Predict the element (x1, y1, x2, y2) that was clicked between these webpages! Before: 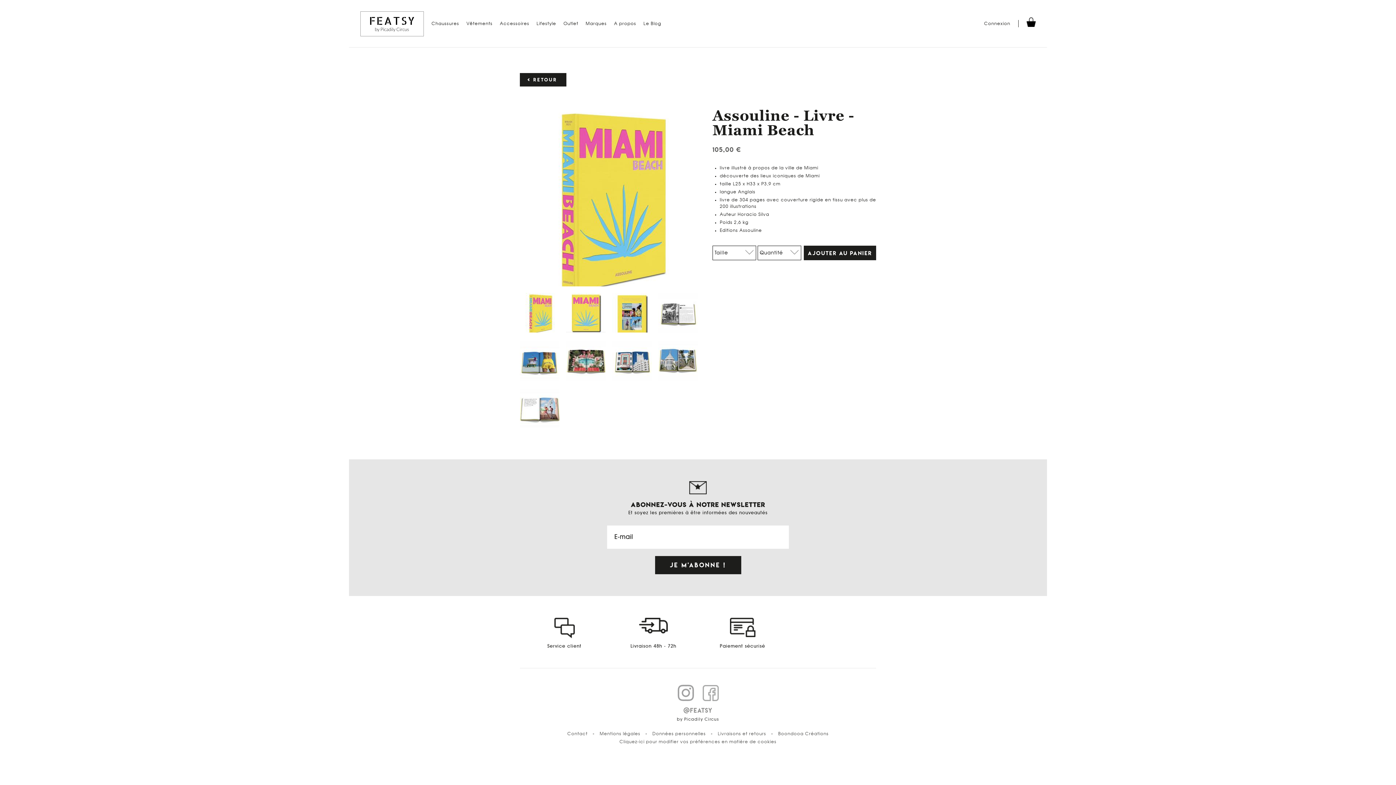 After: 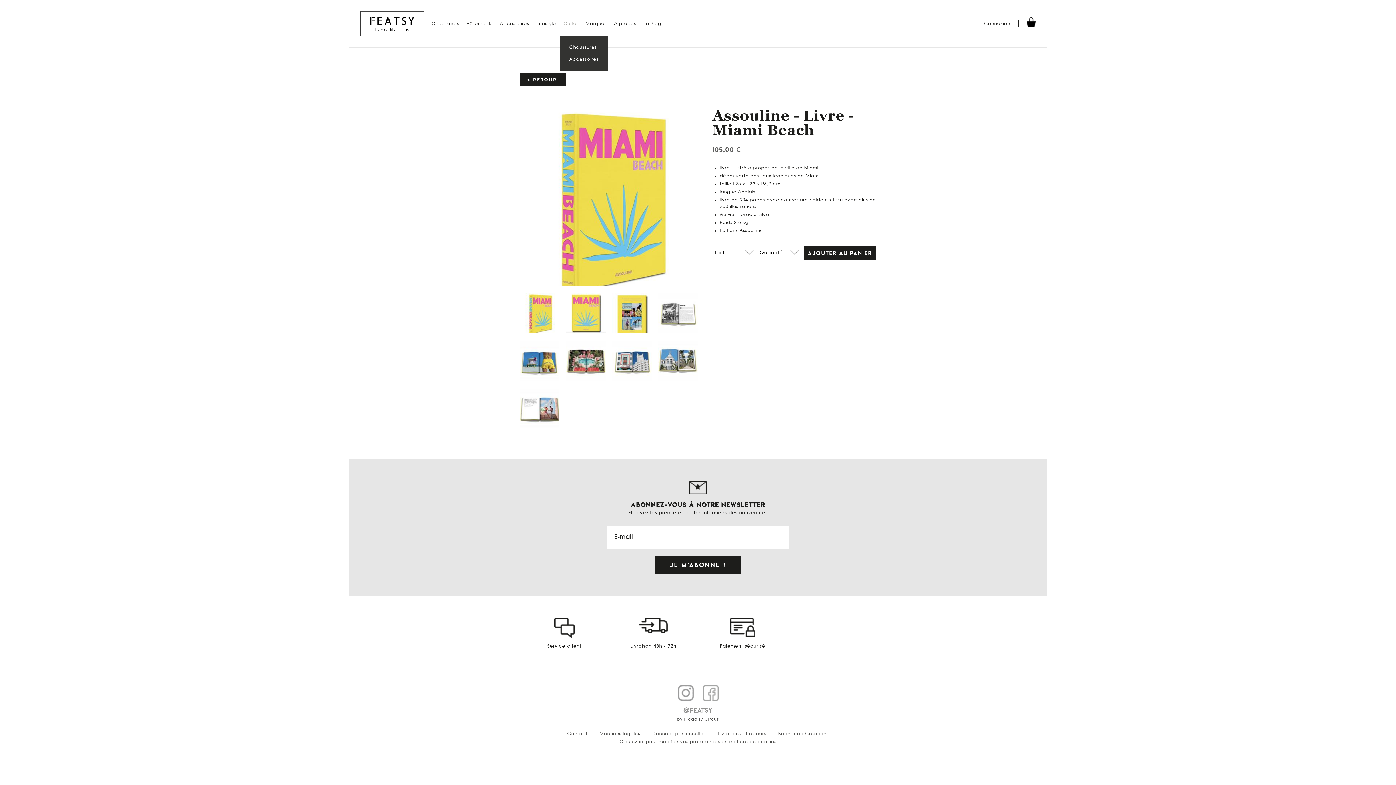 Action: bbox: (563, 11, 578, 36) label: Outlet